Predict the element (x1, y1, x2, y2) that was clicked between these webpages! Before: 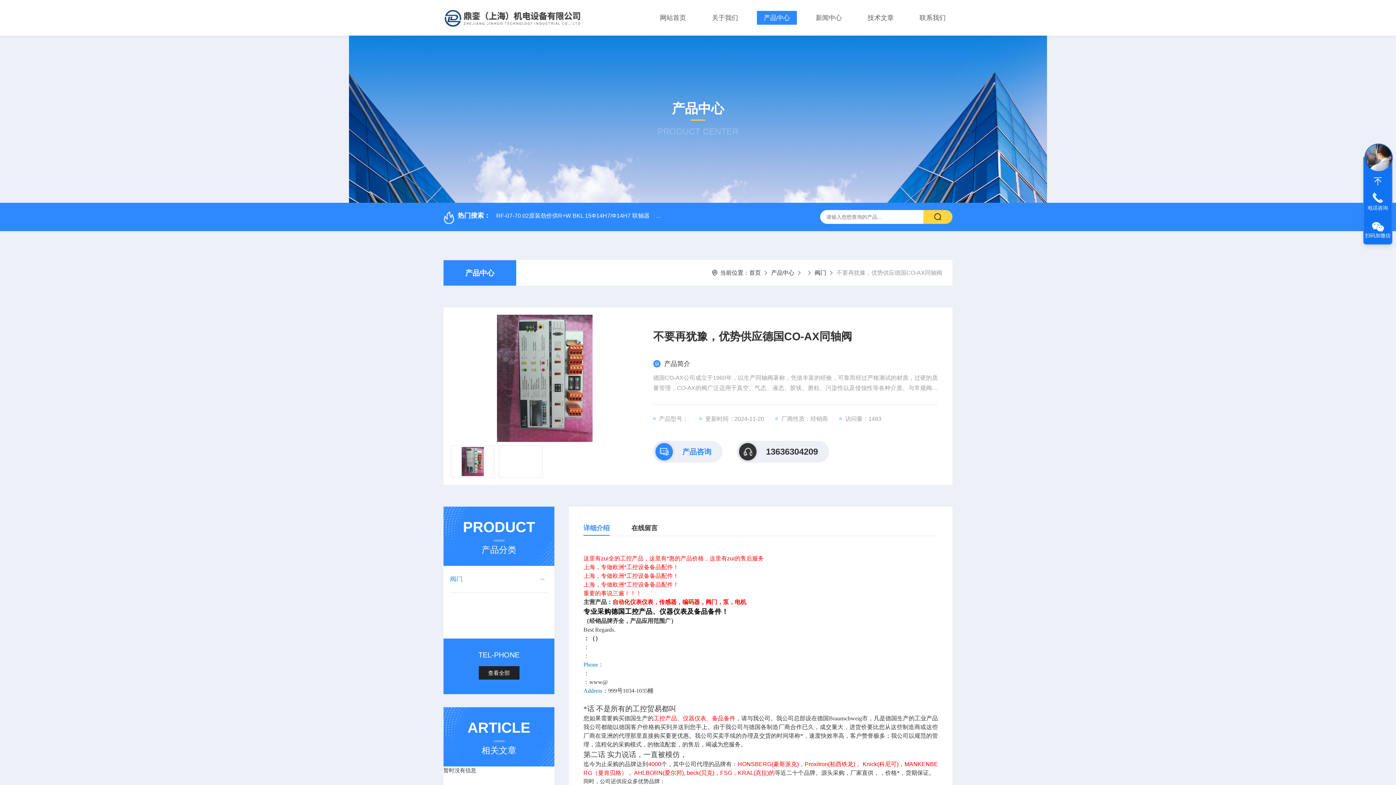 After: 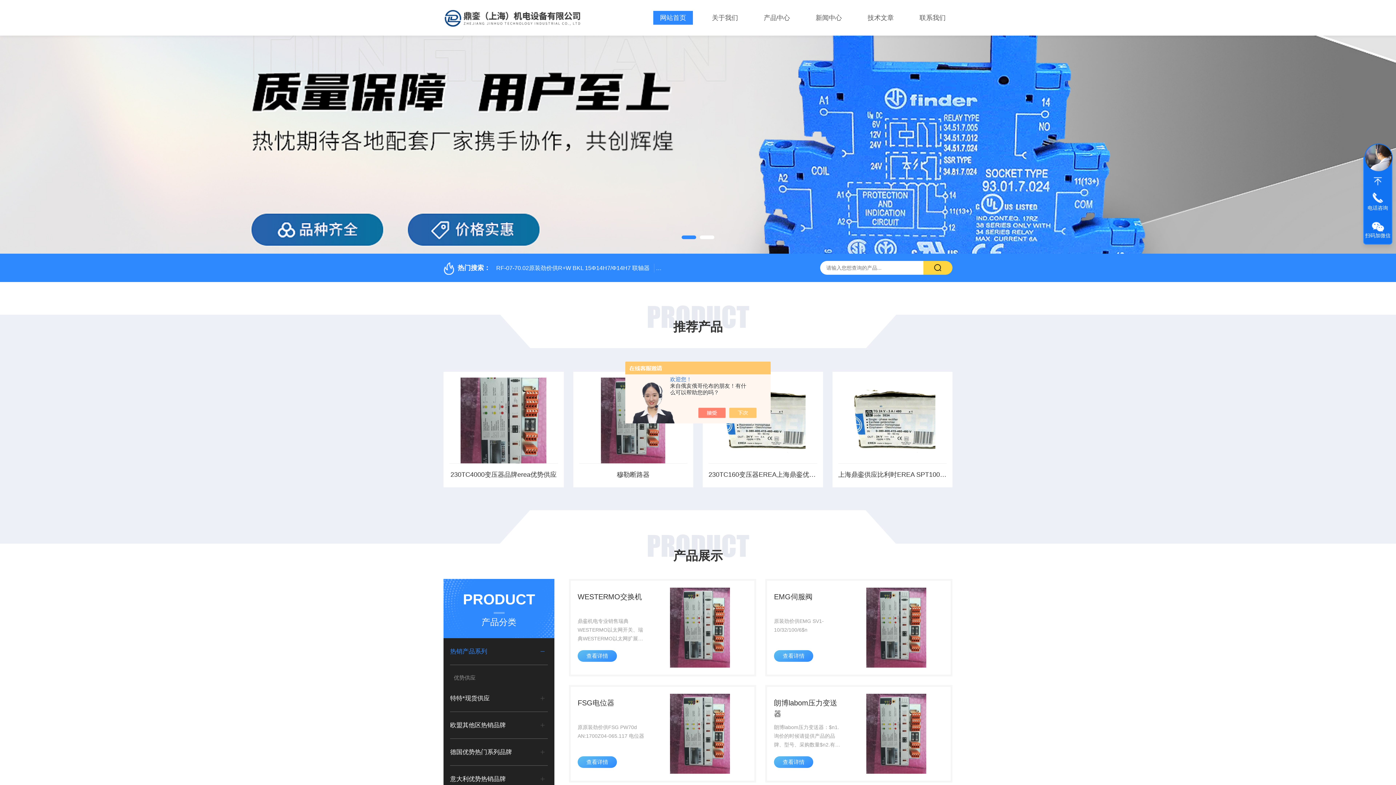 Action: bbox: (653, 10, 693, 24) label: 网站首页